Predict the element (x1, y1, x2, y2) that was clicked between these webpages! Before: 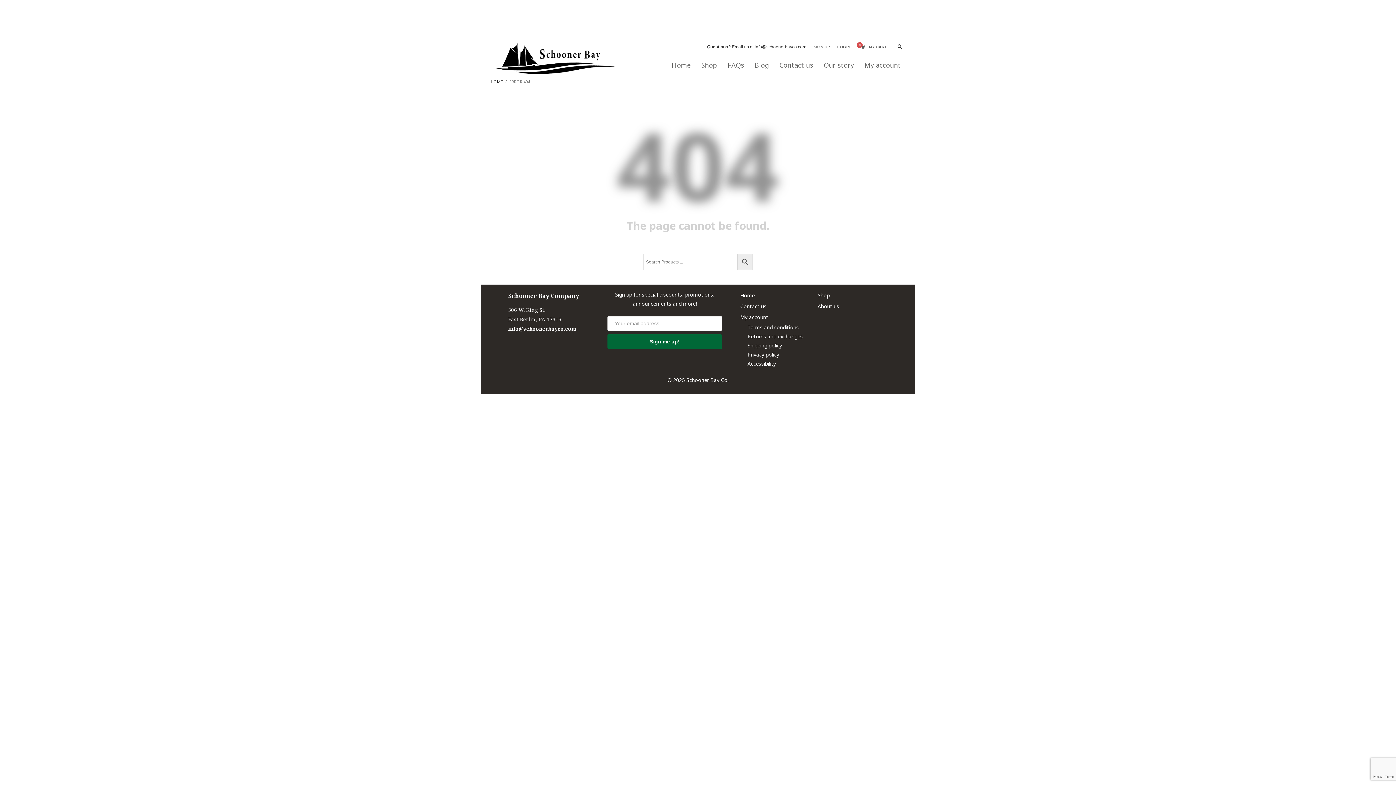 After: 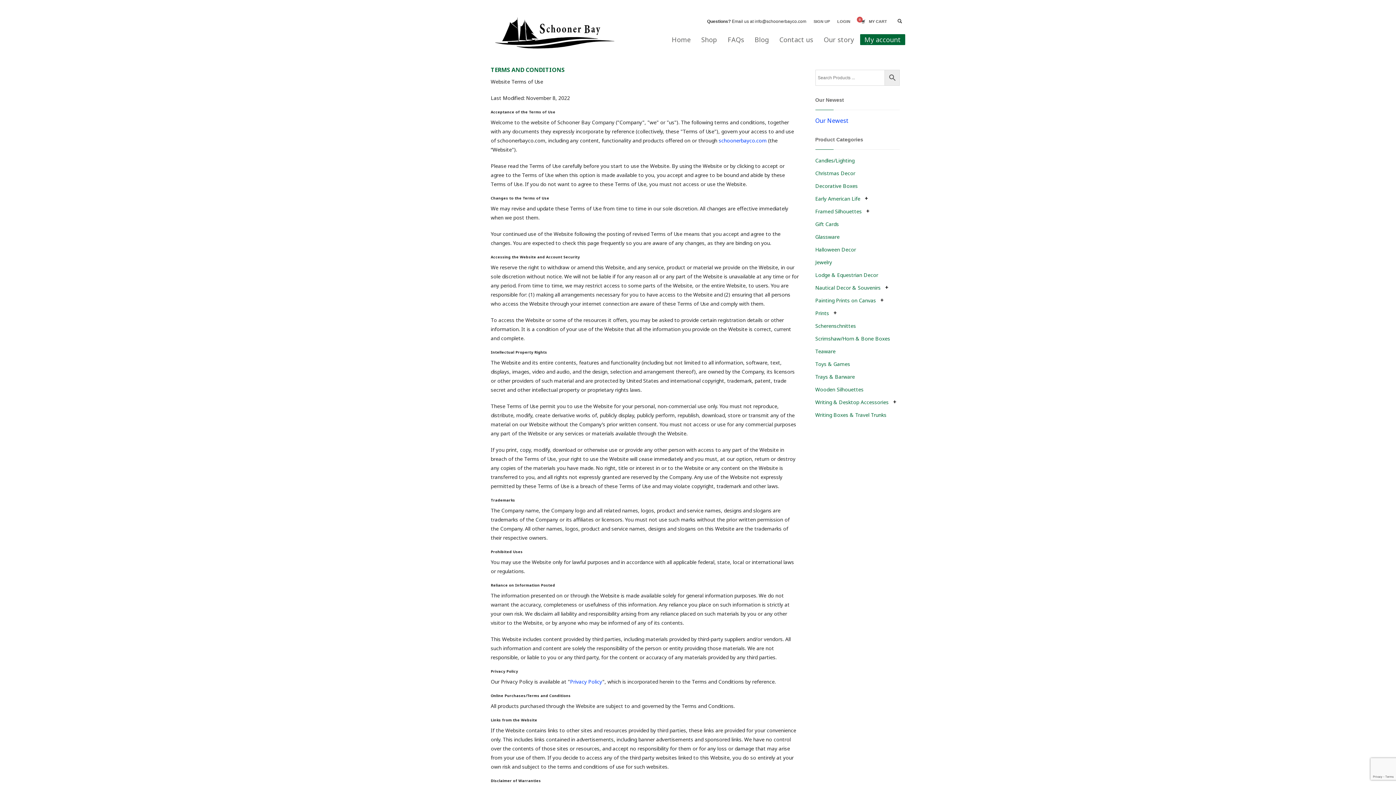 Action: bbox: (747, 331, 798, 338) label: Terms and conditions